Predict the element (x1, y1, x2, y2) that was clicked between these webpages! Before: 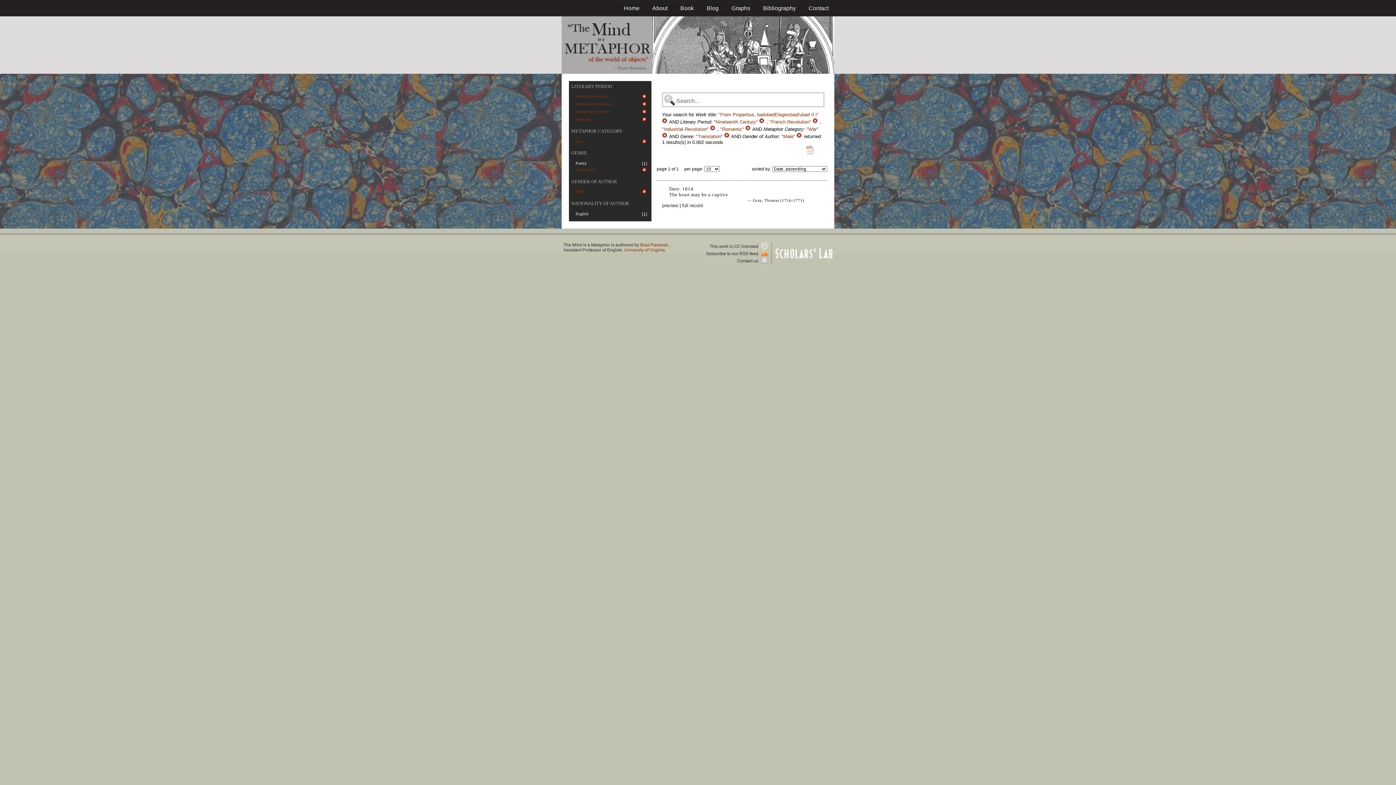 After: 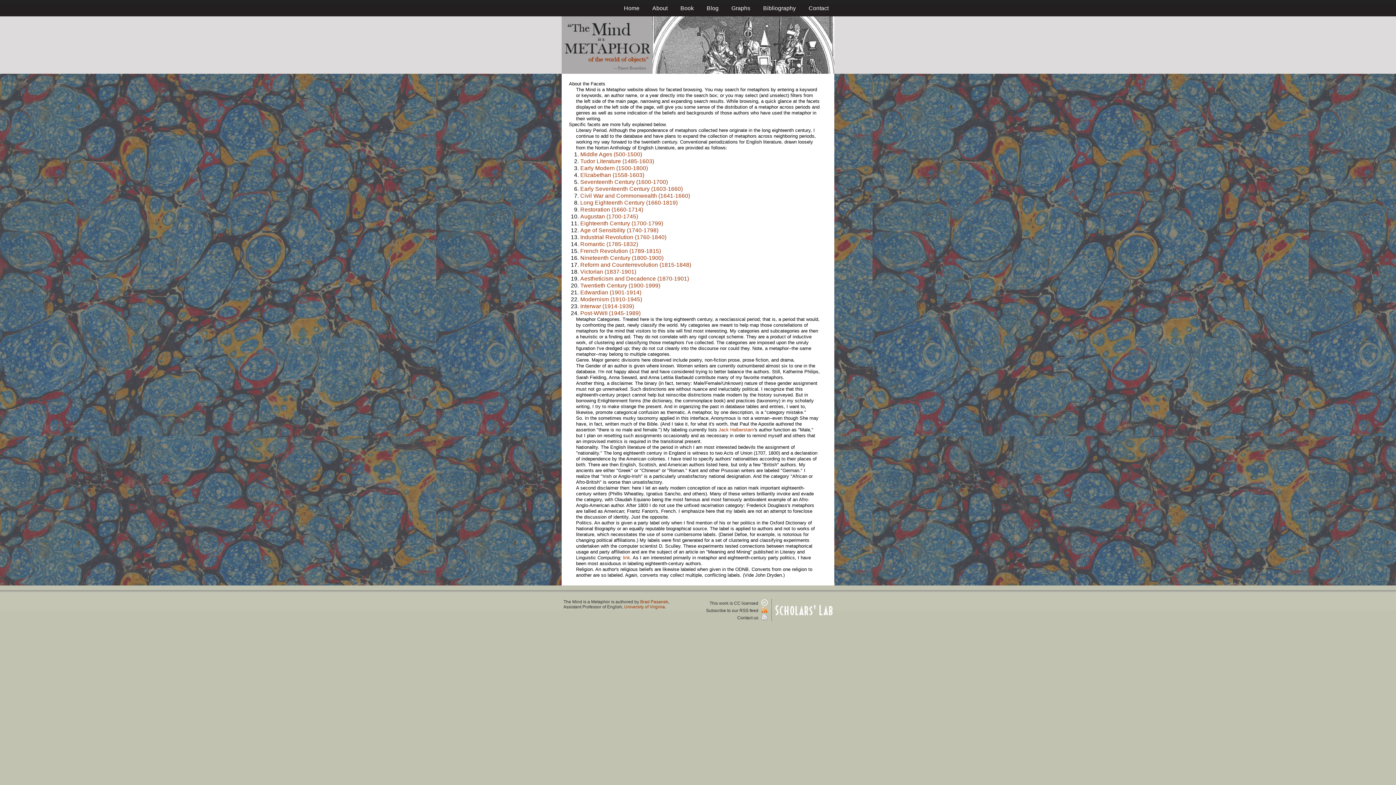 Action: label: LITERARY PERIOD bbox: (571, 83, 612, 88)